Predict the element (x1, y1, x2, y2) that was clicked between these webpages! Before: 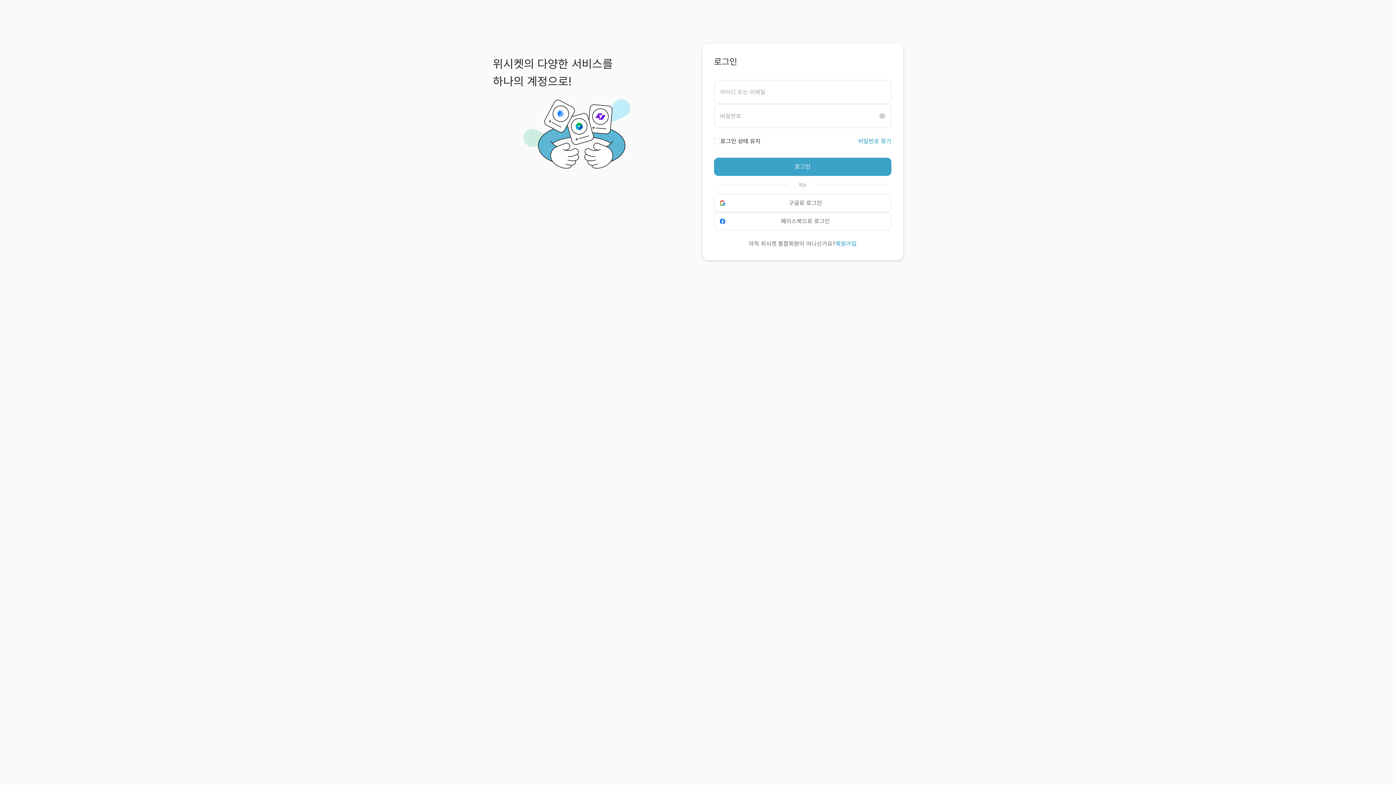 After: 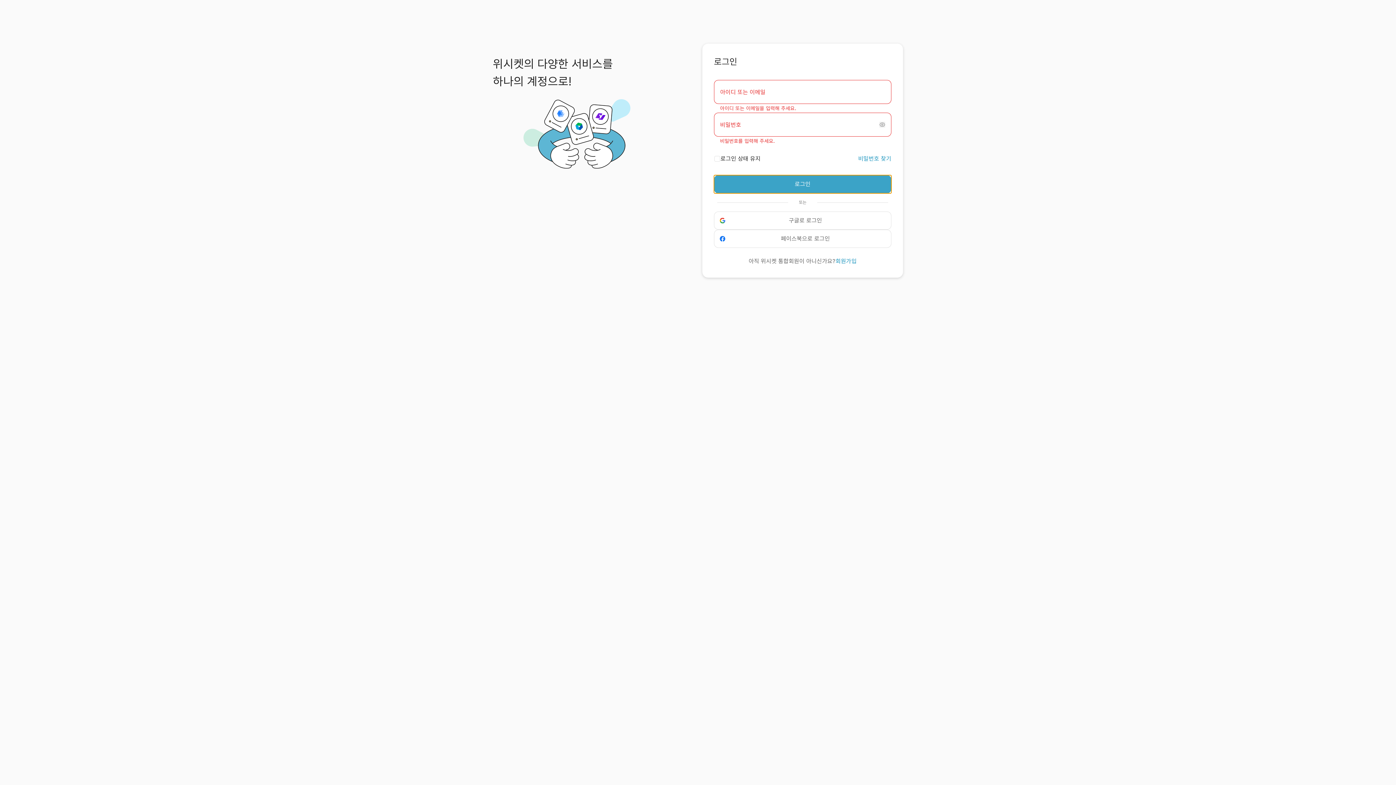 Action: bbox: (714, 157, 891, 176) label: 로그인